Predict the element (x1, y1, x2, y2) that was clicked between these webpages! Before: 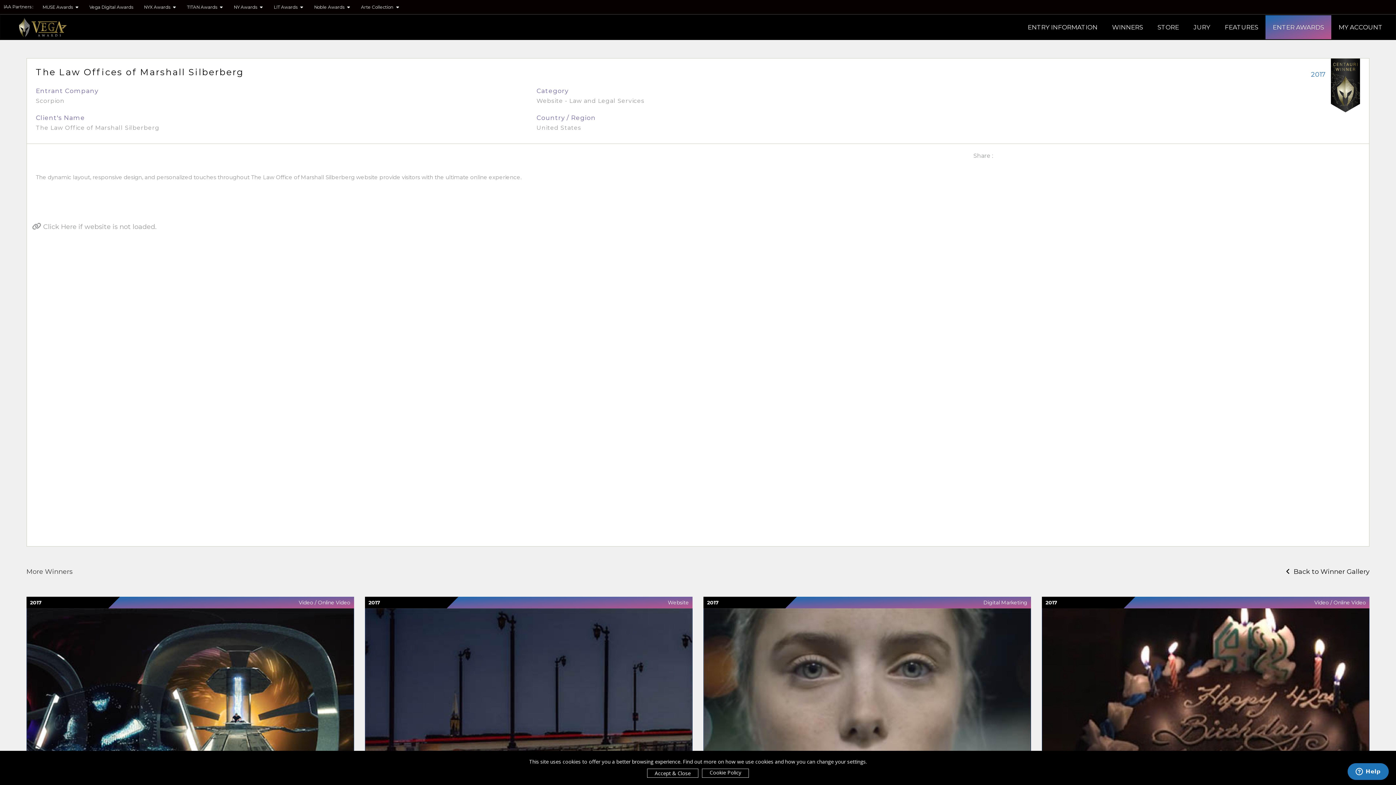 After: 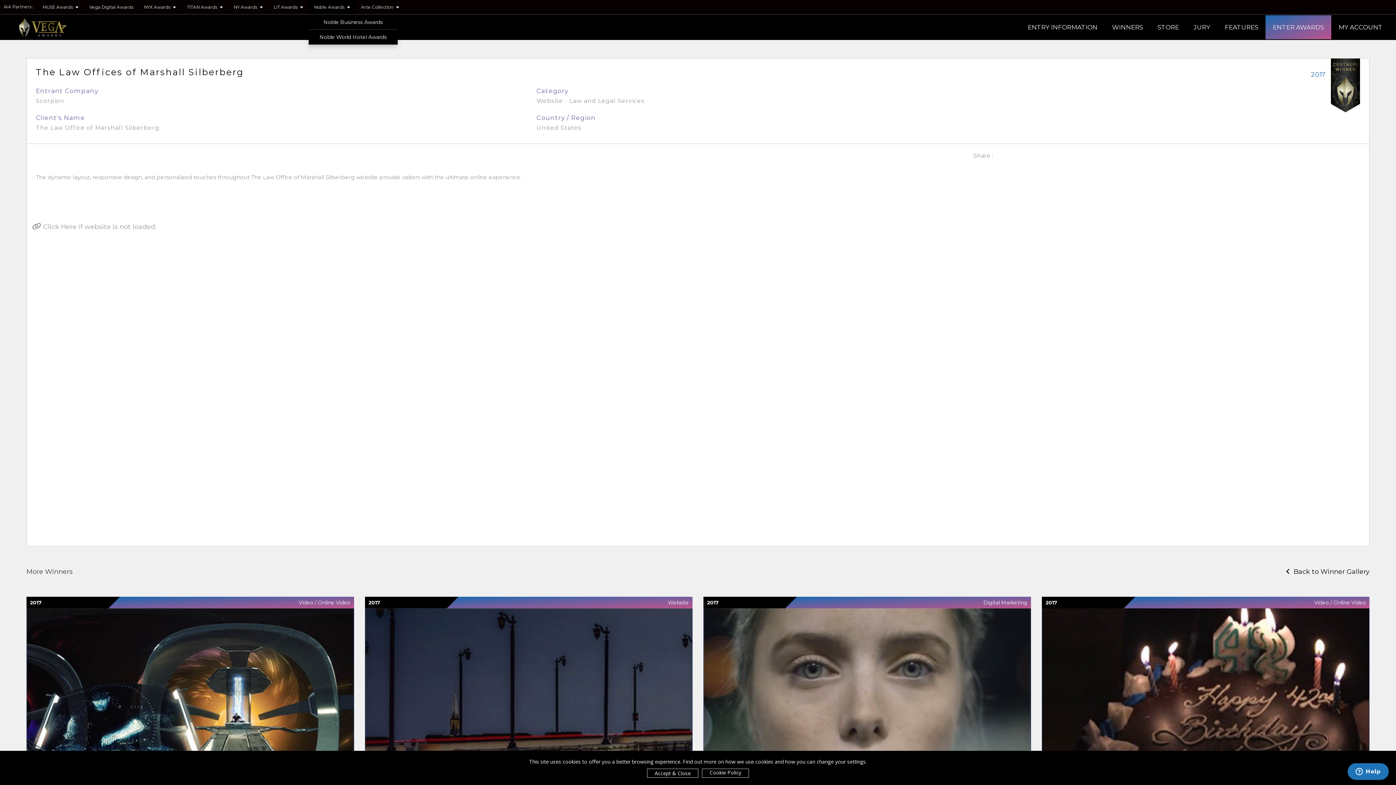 Action: bbox: (308, 0, 355, 14) label: Noble Awards 